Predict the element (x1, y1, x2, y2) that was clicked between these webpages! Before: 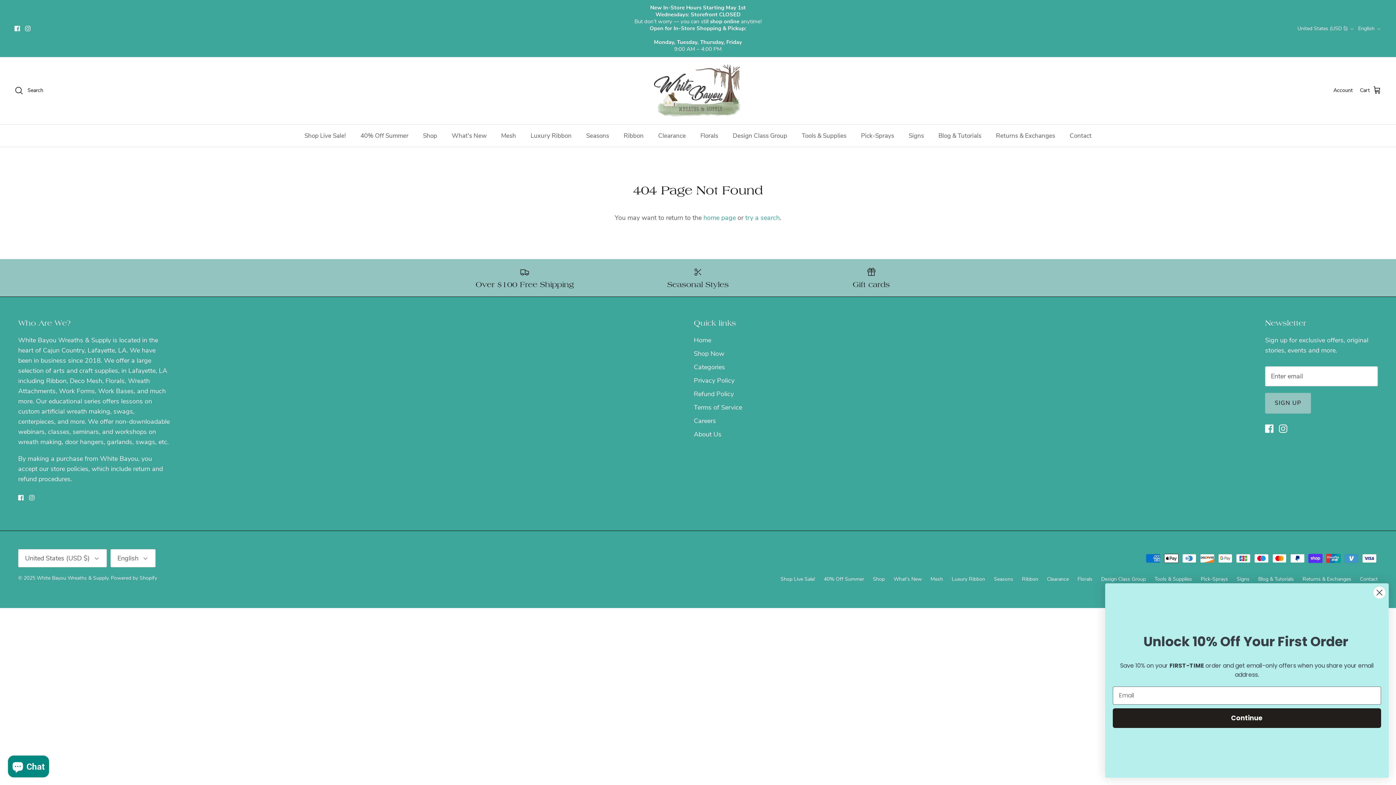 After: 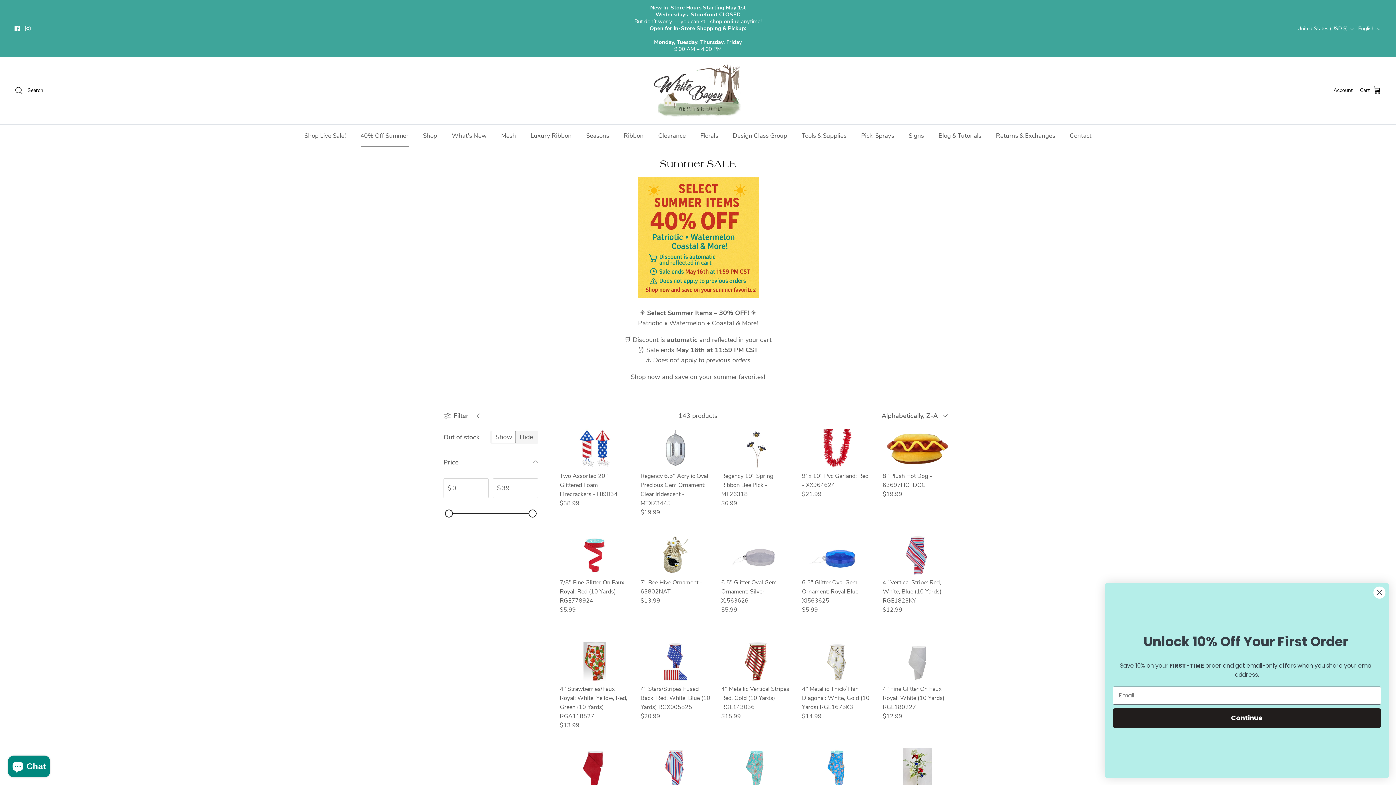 Action: label: 40% Off Summer bbox: (354, 124, 415, 146)